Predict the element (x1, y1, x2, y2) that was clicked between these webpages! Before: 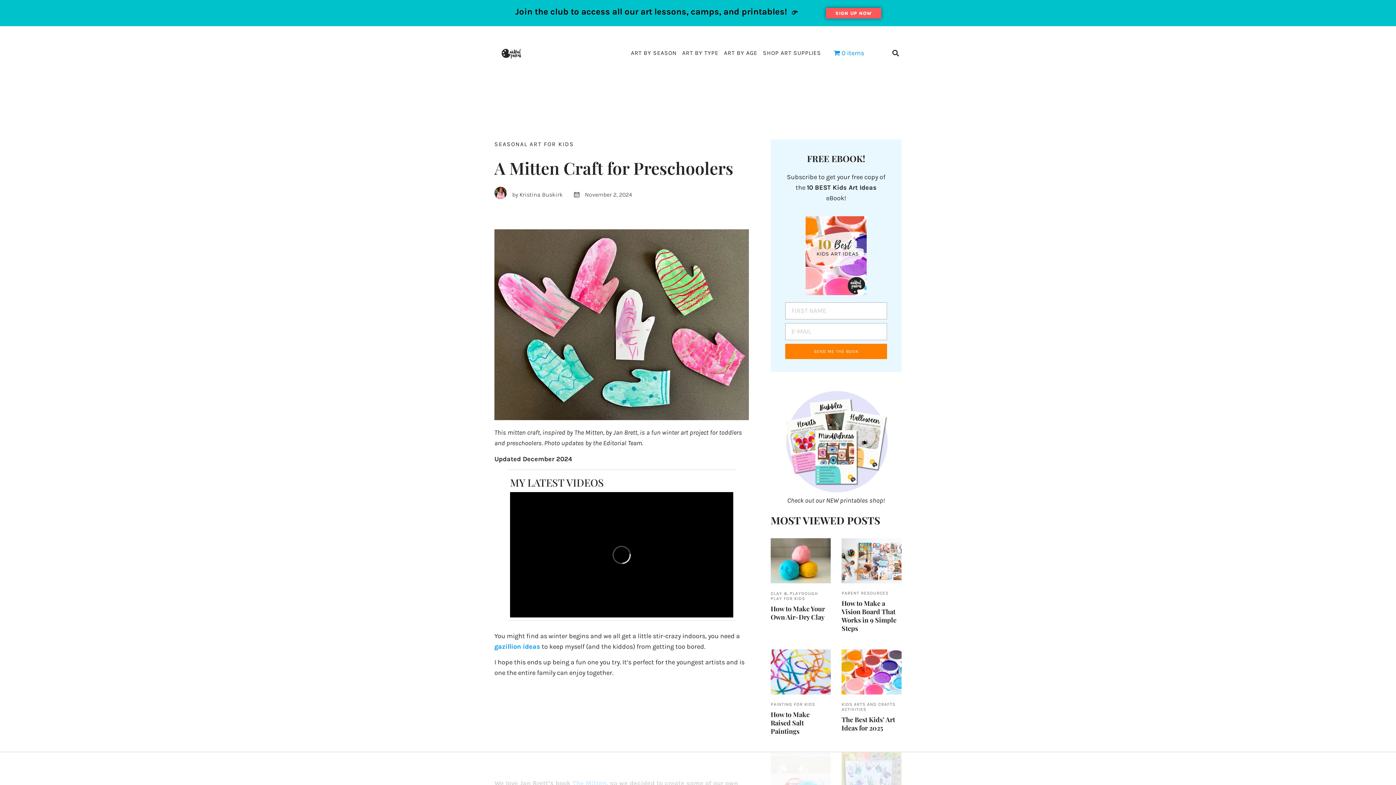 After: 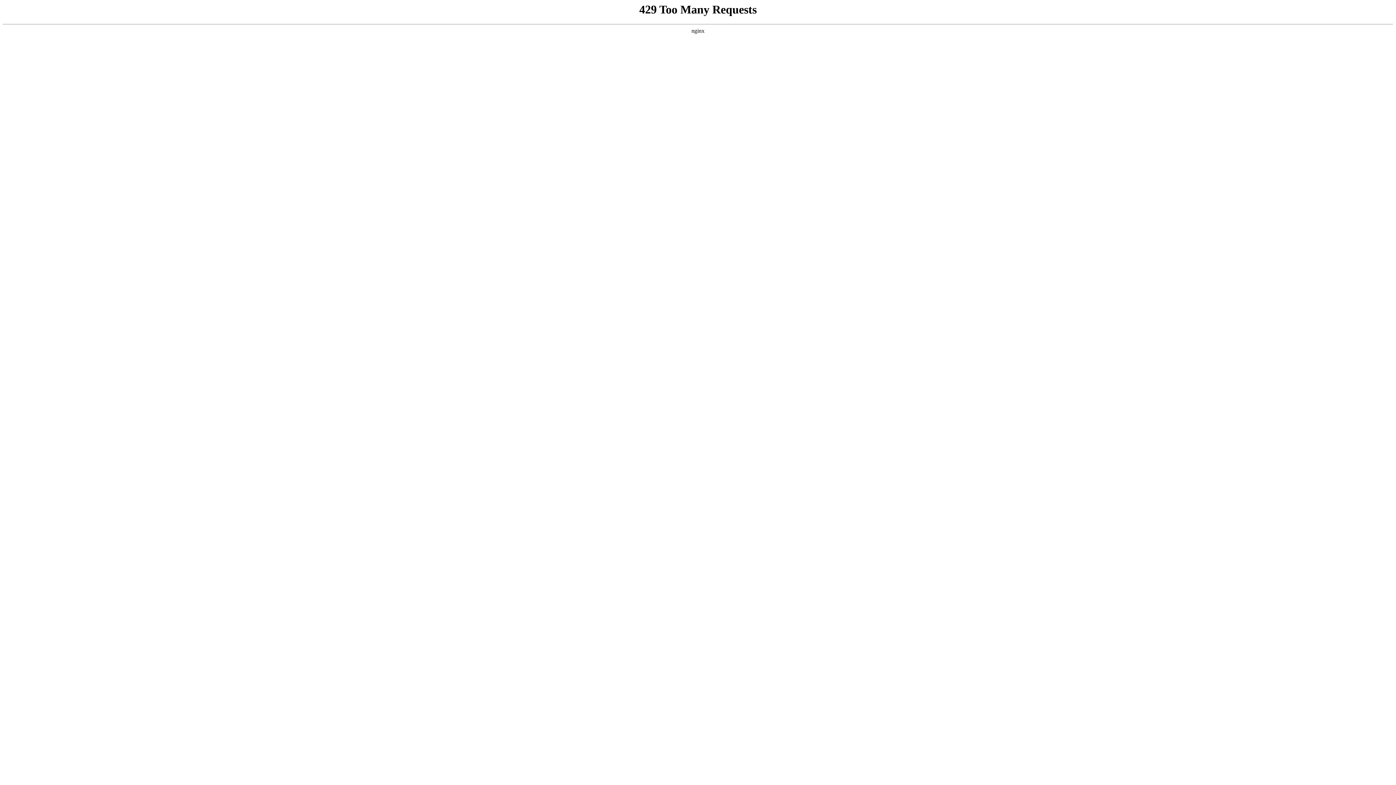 Action: bbox: (494, 642, 540, 650) label: gazillion ideas